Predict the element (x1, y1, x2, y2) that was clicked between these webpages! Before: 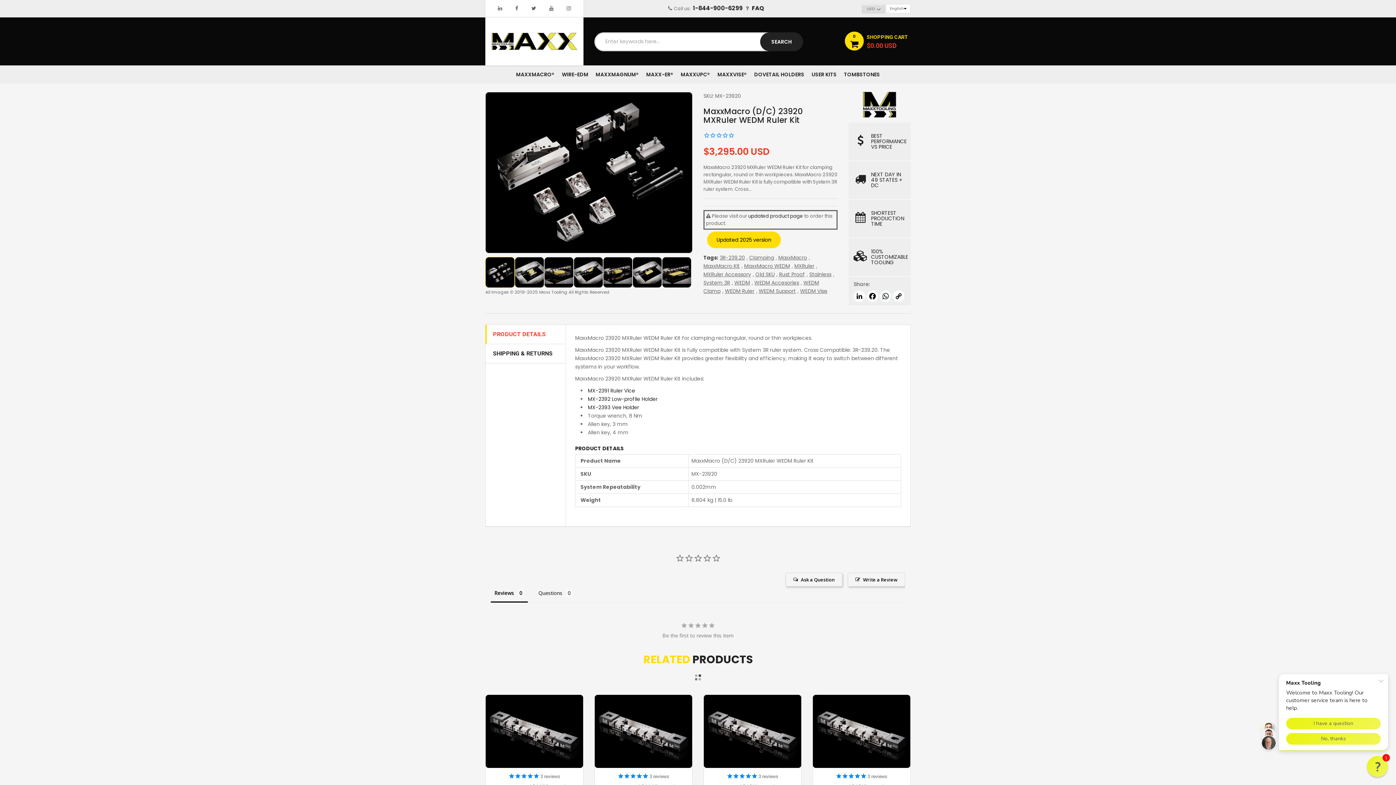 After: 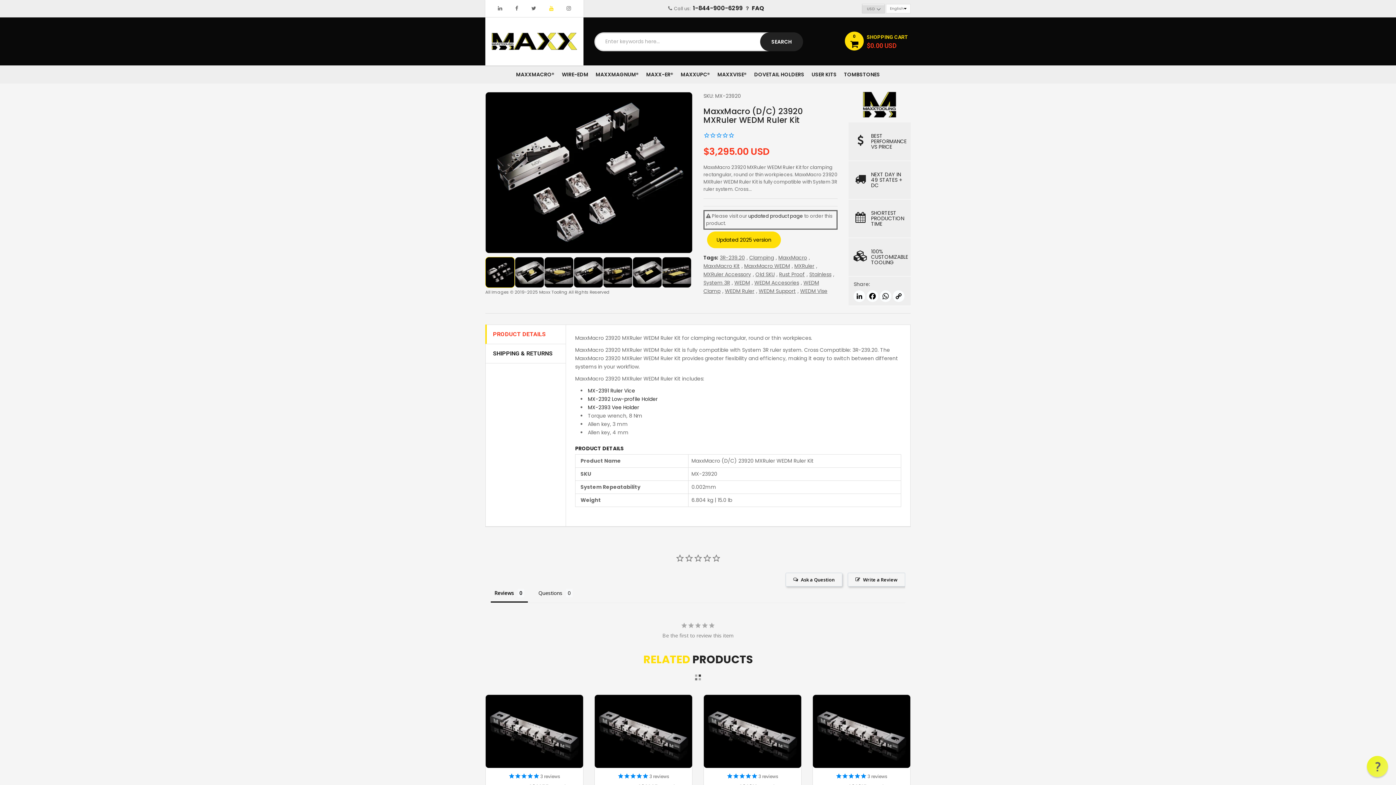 Action: label: YouTube bbox: (549, 4, 553, 12)